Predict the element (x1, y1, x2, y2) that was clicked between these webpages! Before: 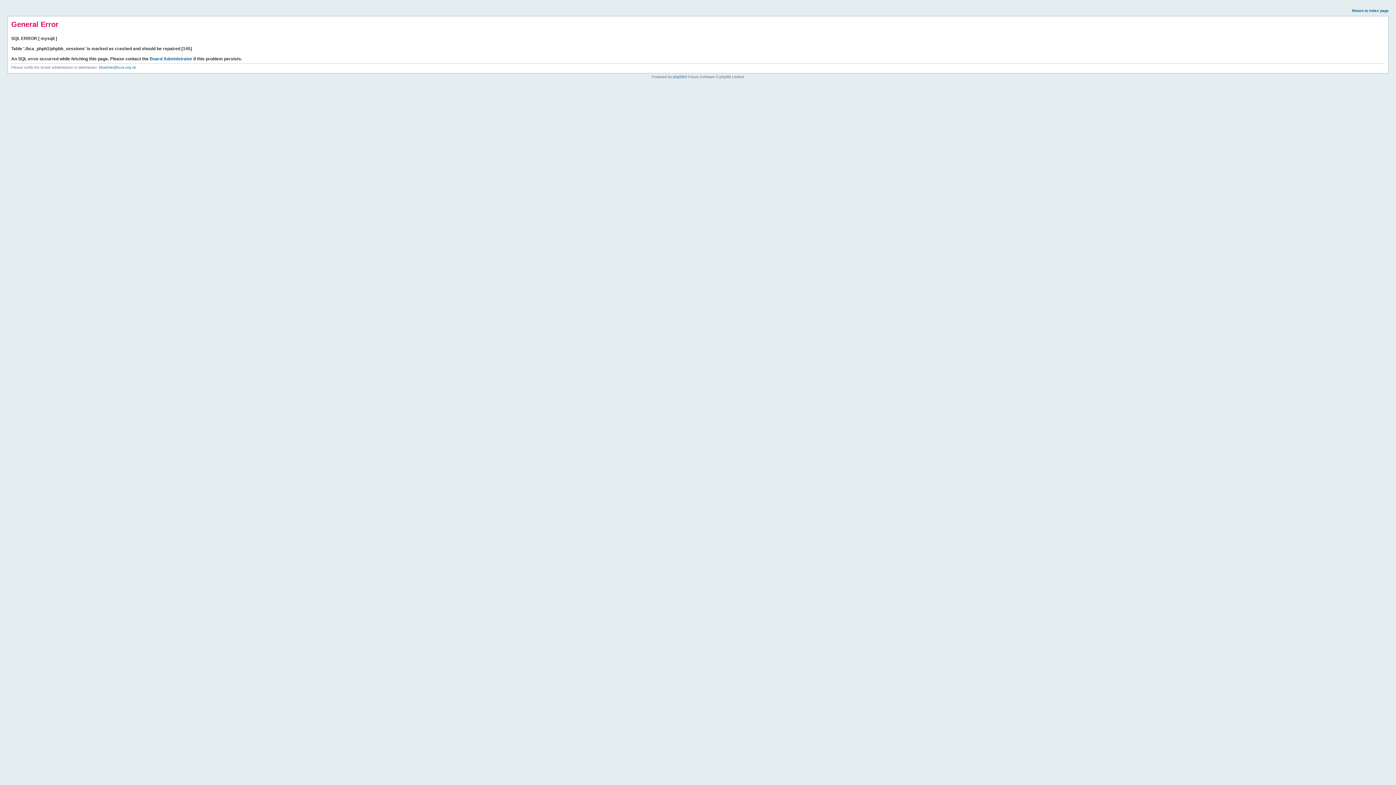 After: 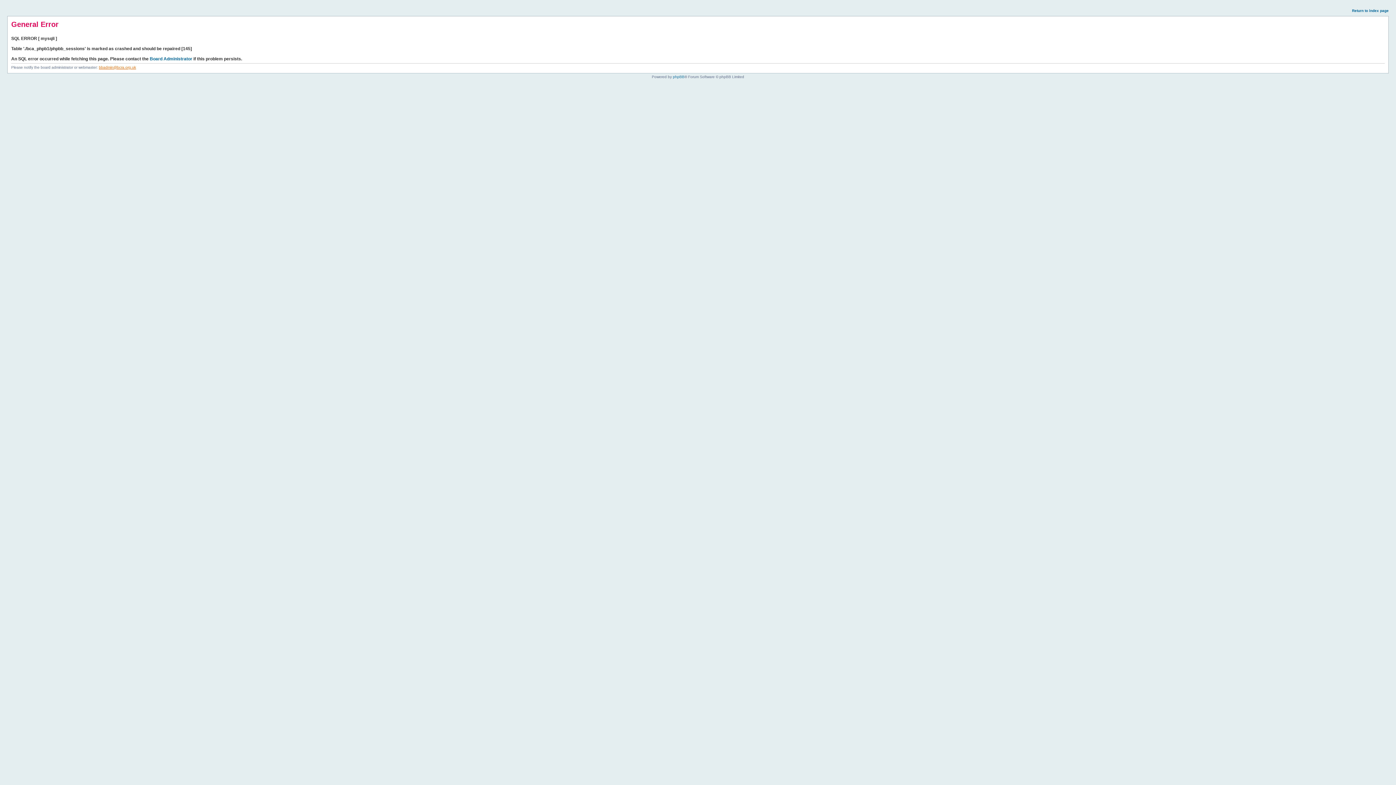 Action: bbox: (98, 65, 136, 69) label: bbadmin@bcra.org.uk